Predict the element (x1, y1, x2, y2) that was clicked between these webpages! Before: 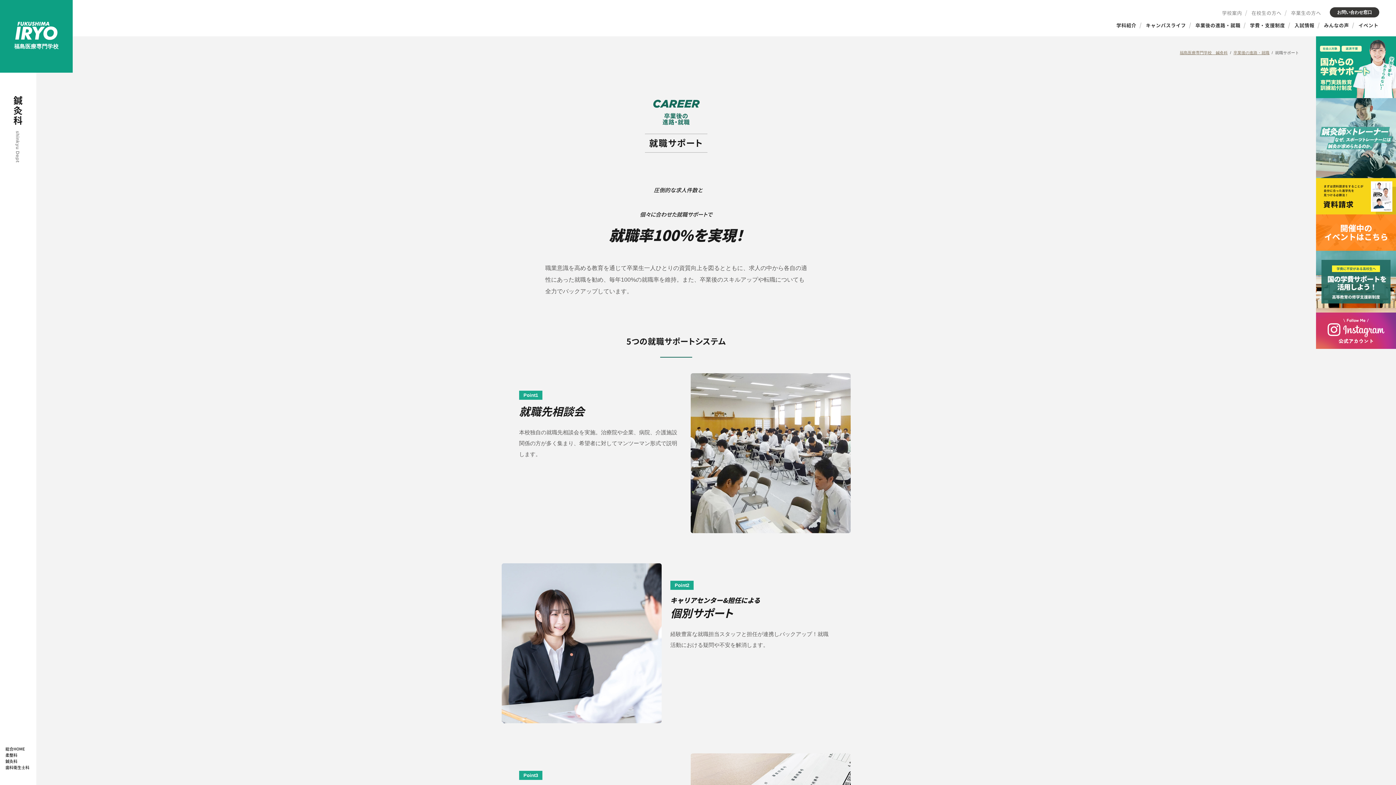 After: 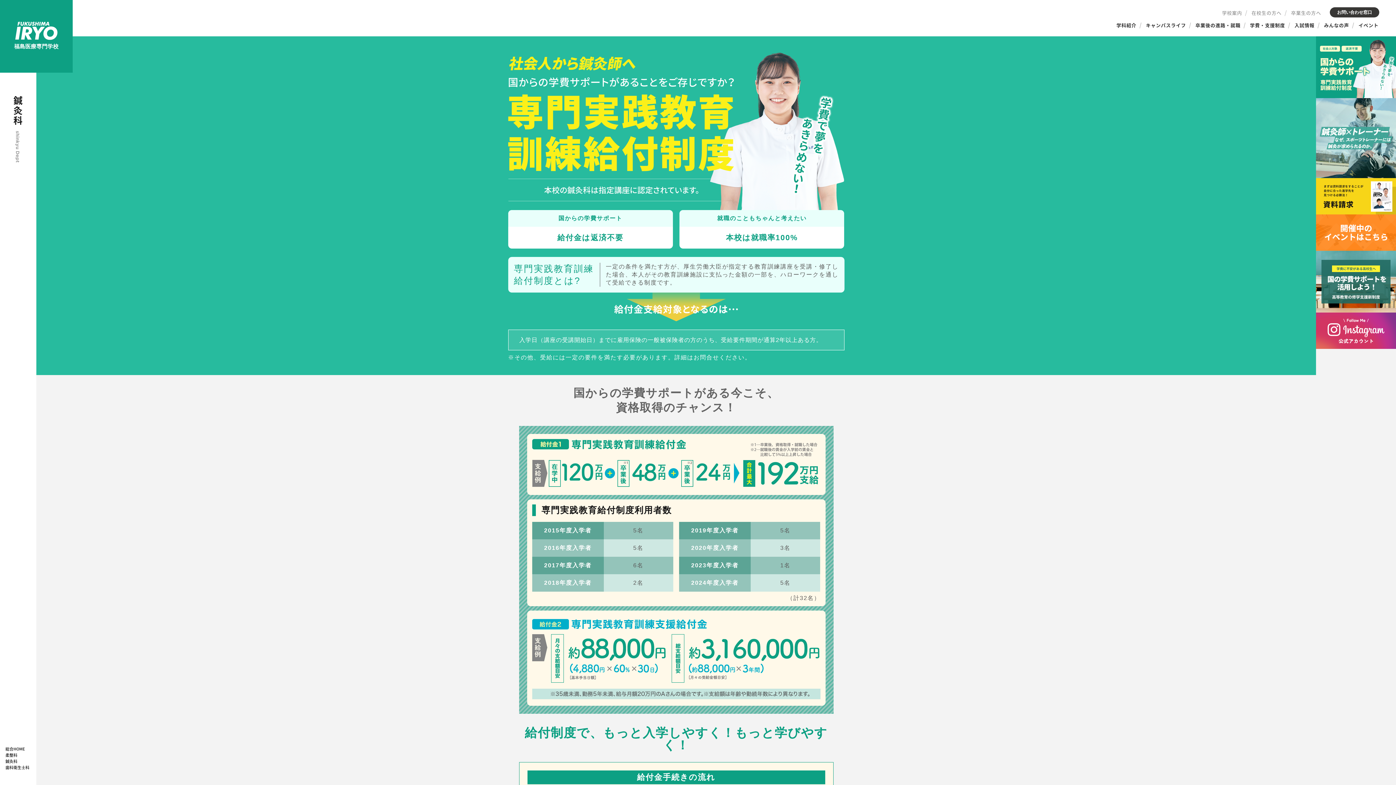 Action: bbox: (1316, 92, 1396, 98)